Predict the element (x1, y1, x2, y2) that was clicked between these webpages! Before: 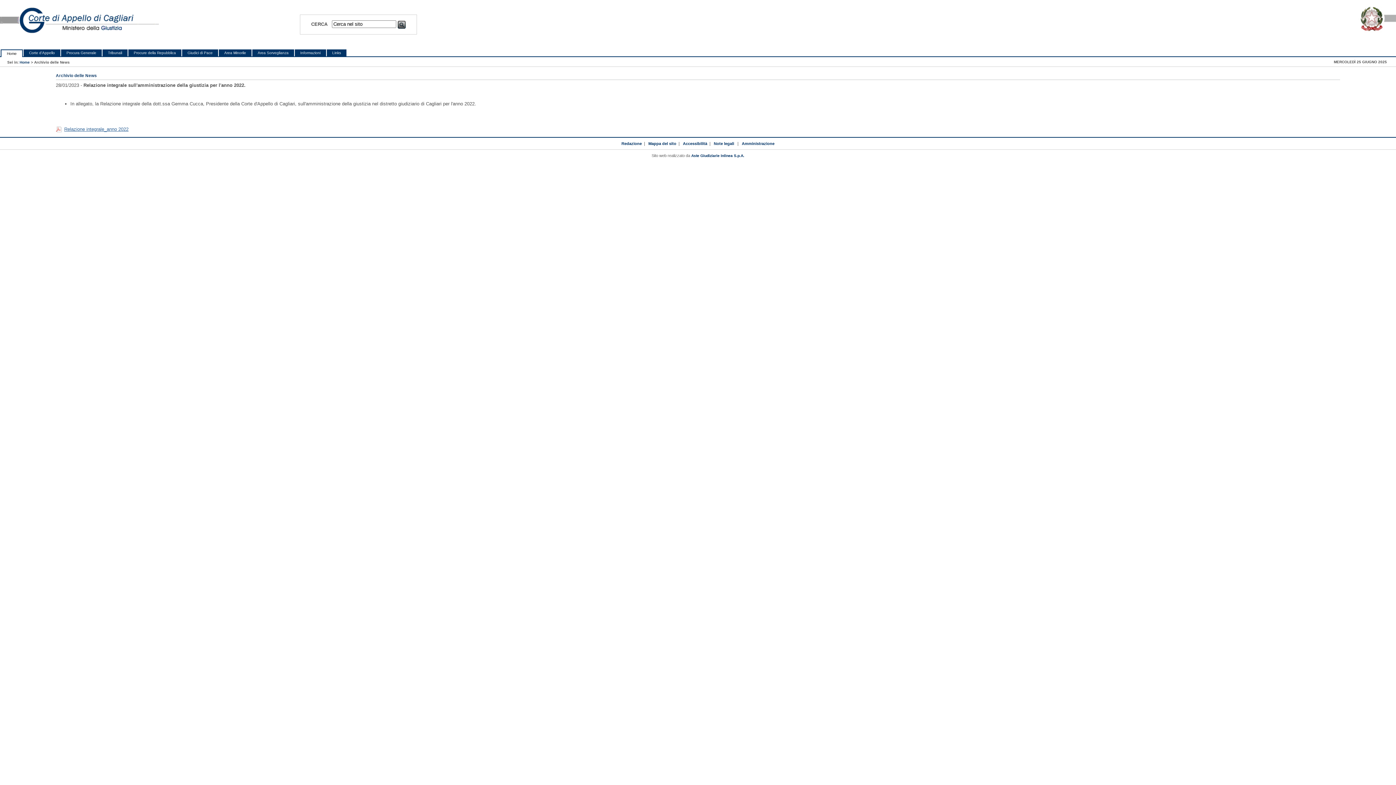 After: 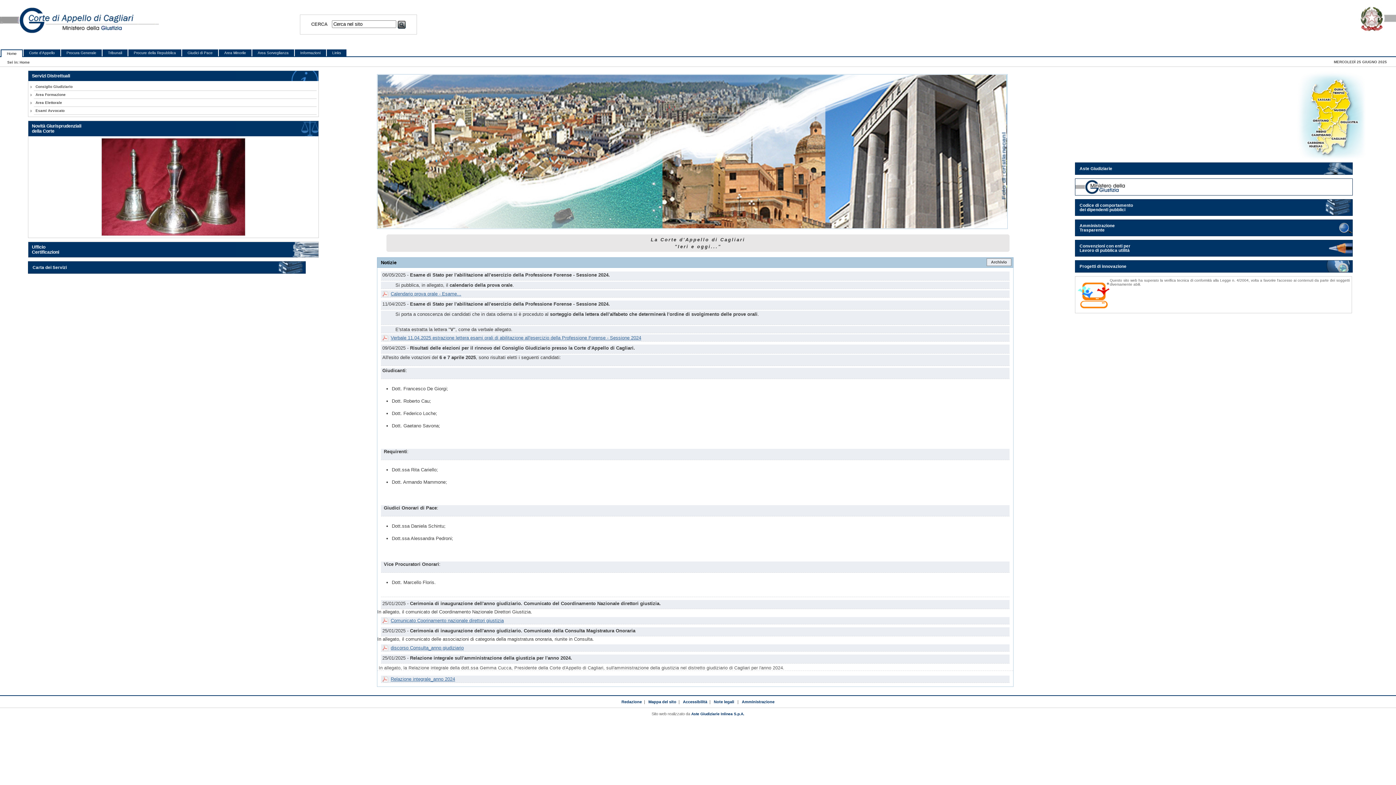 Action: bbox: (0, 49, 22, 57) label: Home